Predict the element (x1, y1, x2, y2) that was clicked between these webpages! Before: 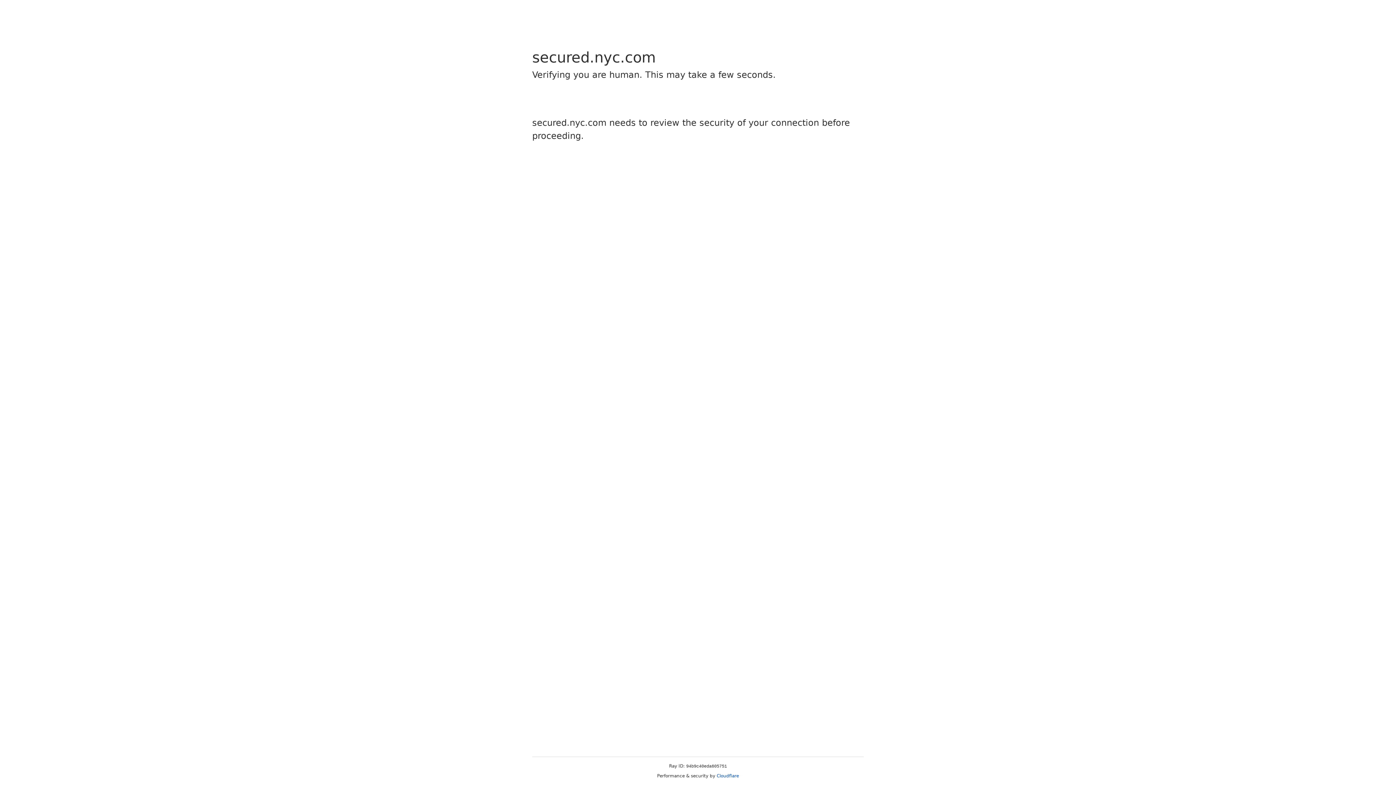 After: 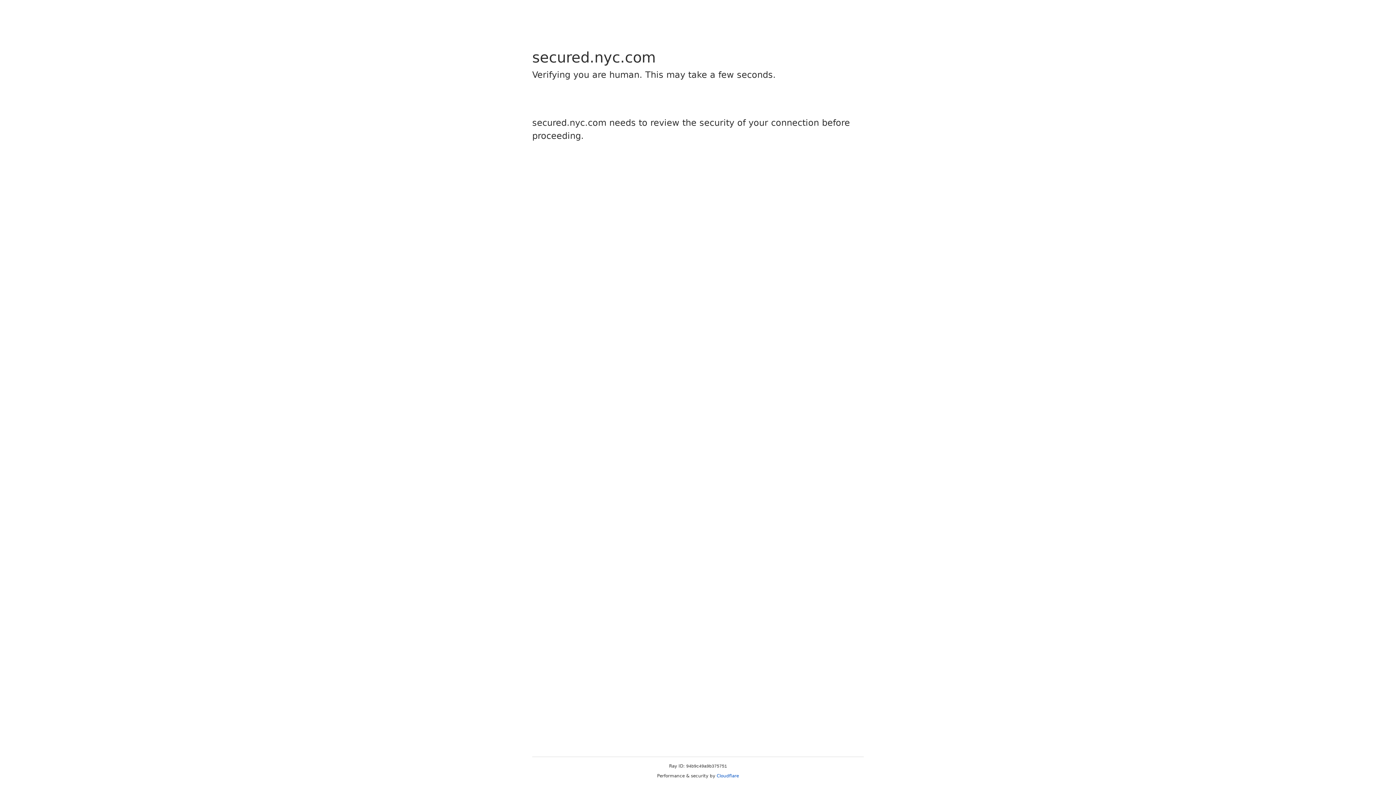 Action: label: Cloudflare bbox: (716, 773, 739, 778)